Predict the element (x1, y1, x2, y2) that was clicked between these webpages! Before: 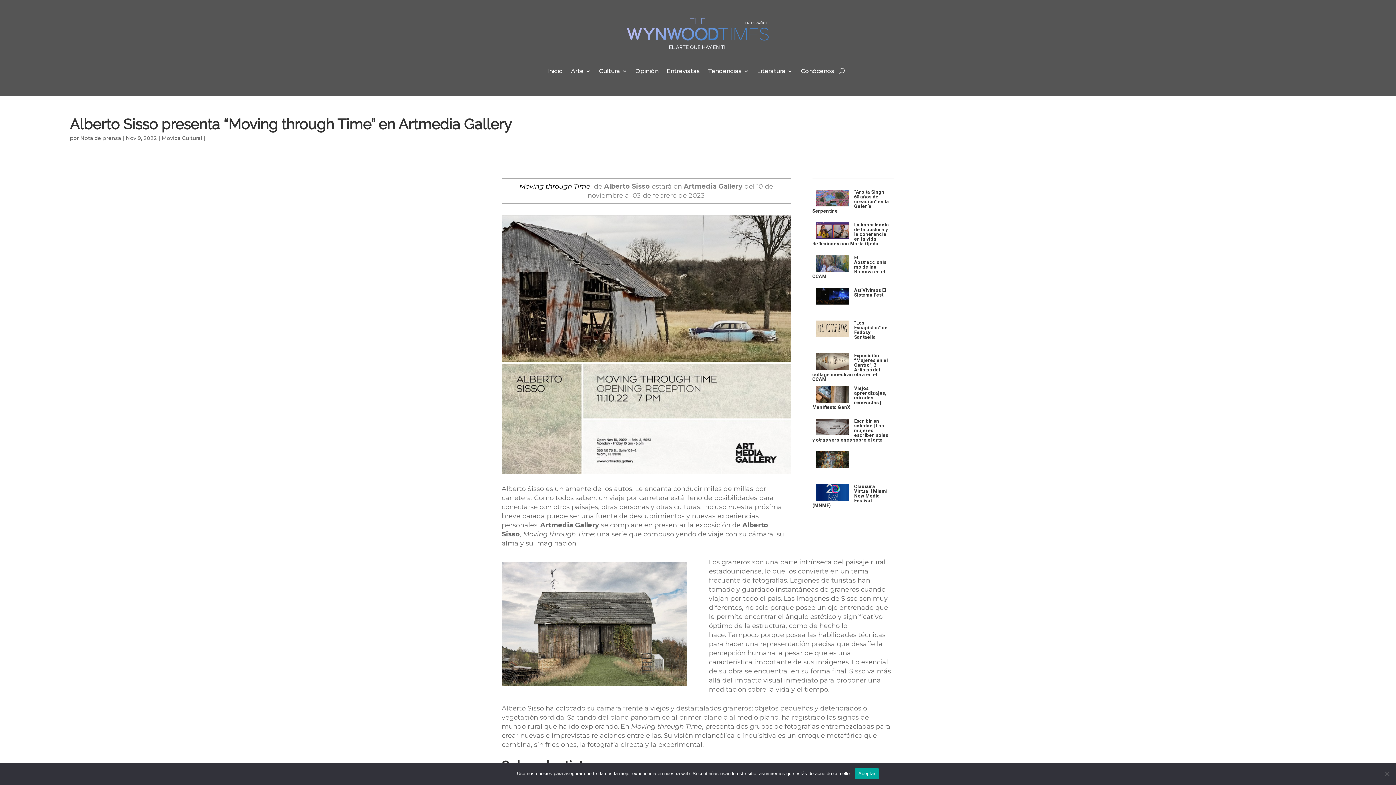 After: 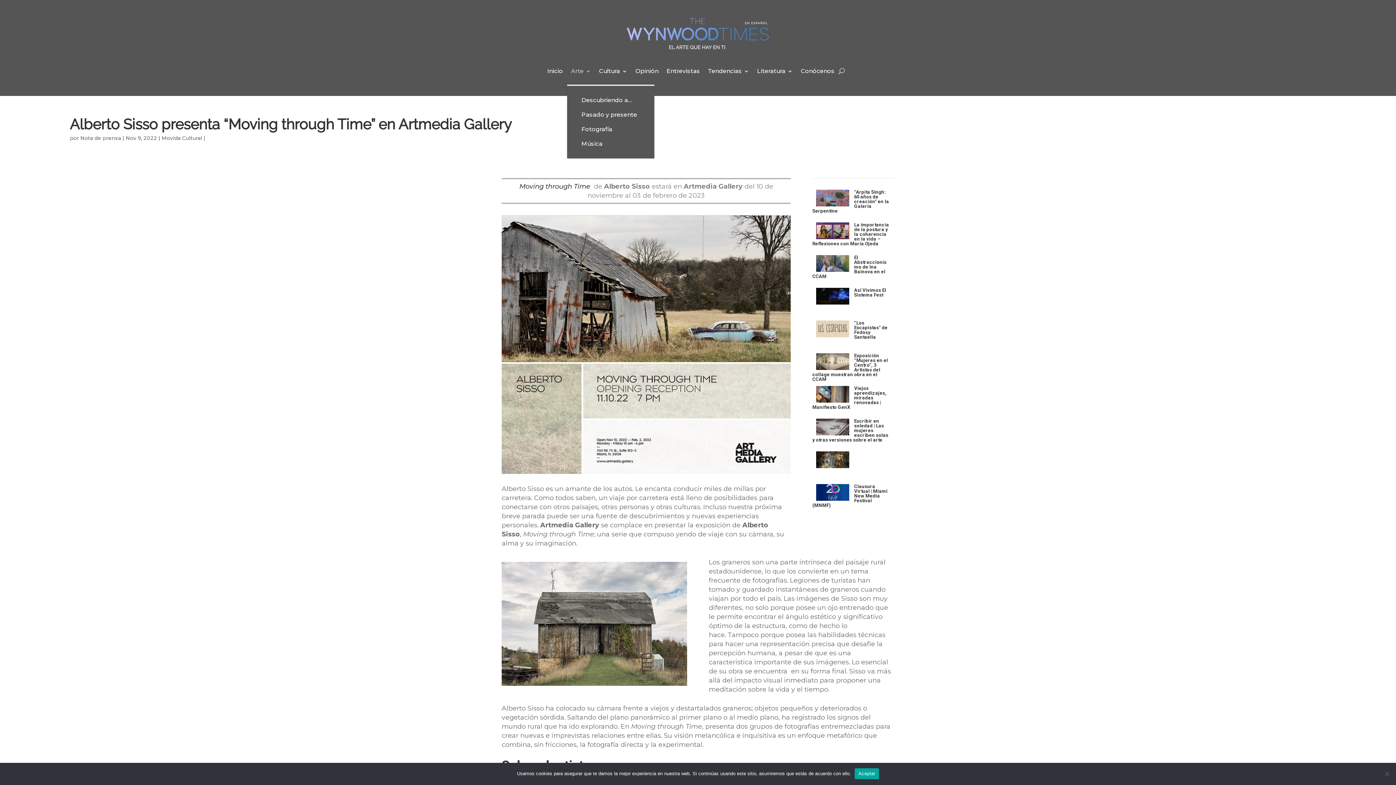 Action: bbox: (571, 57, 591, 84) label: Arte